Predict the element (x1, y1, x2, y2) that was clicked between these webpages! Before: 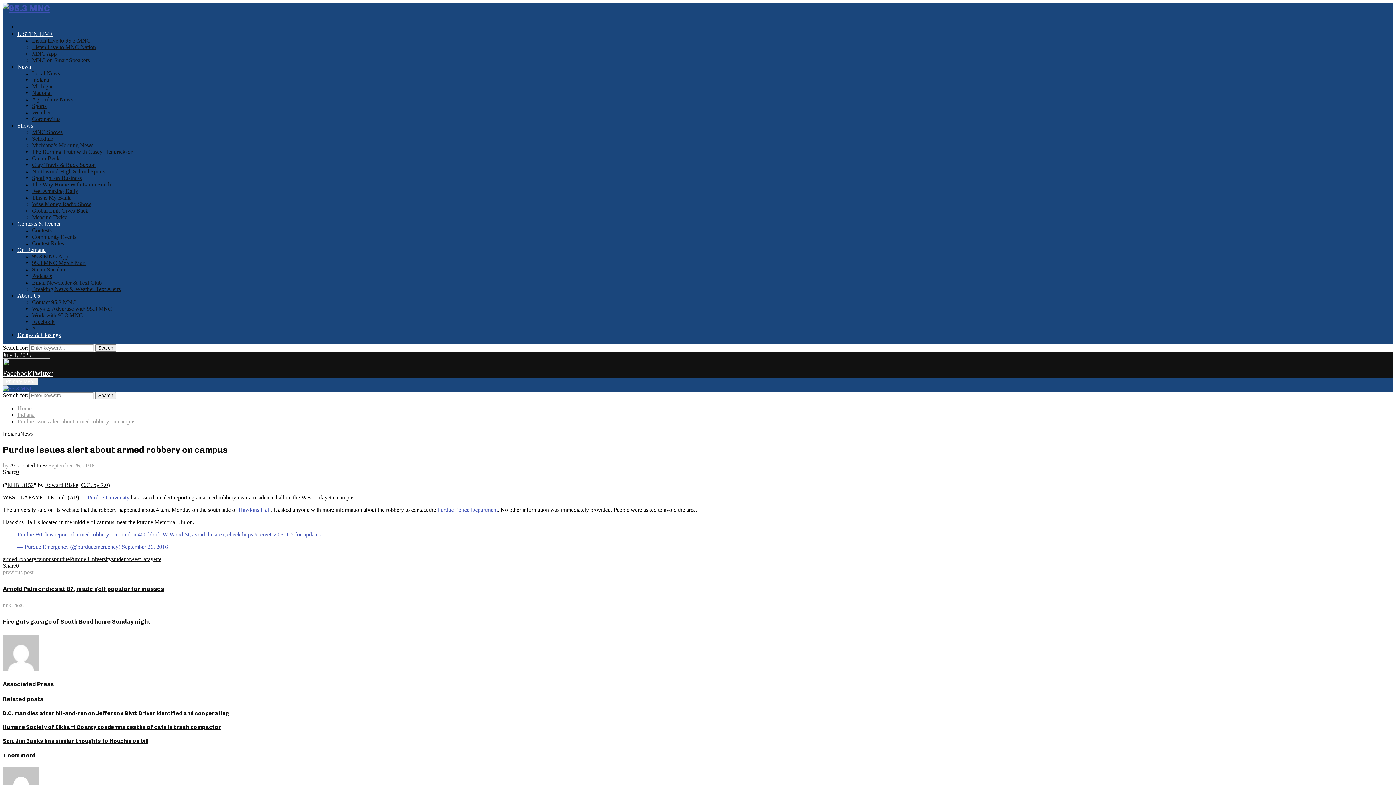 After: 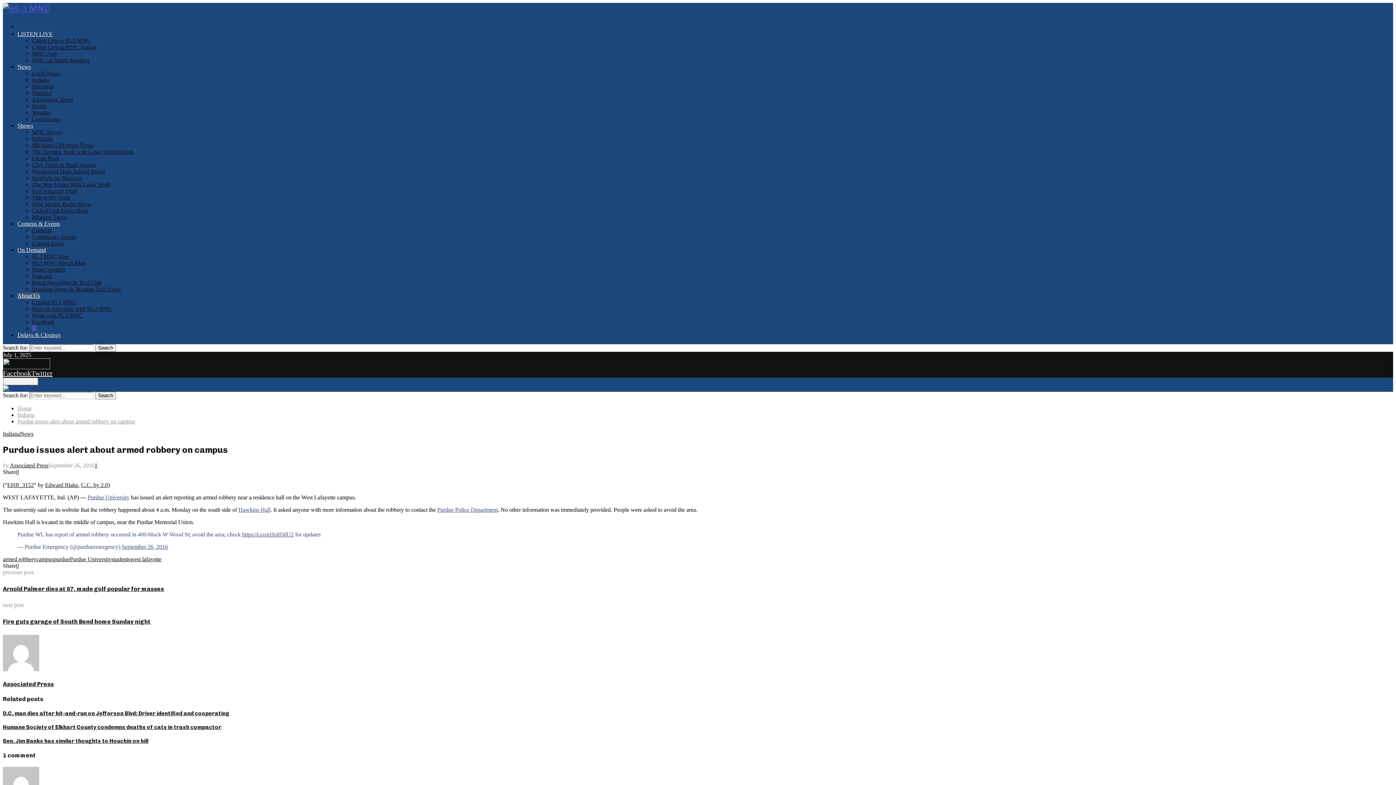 Action: label: X bbox: (32, 325, 36, 331)